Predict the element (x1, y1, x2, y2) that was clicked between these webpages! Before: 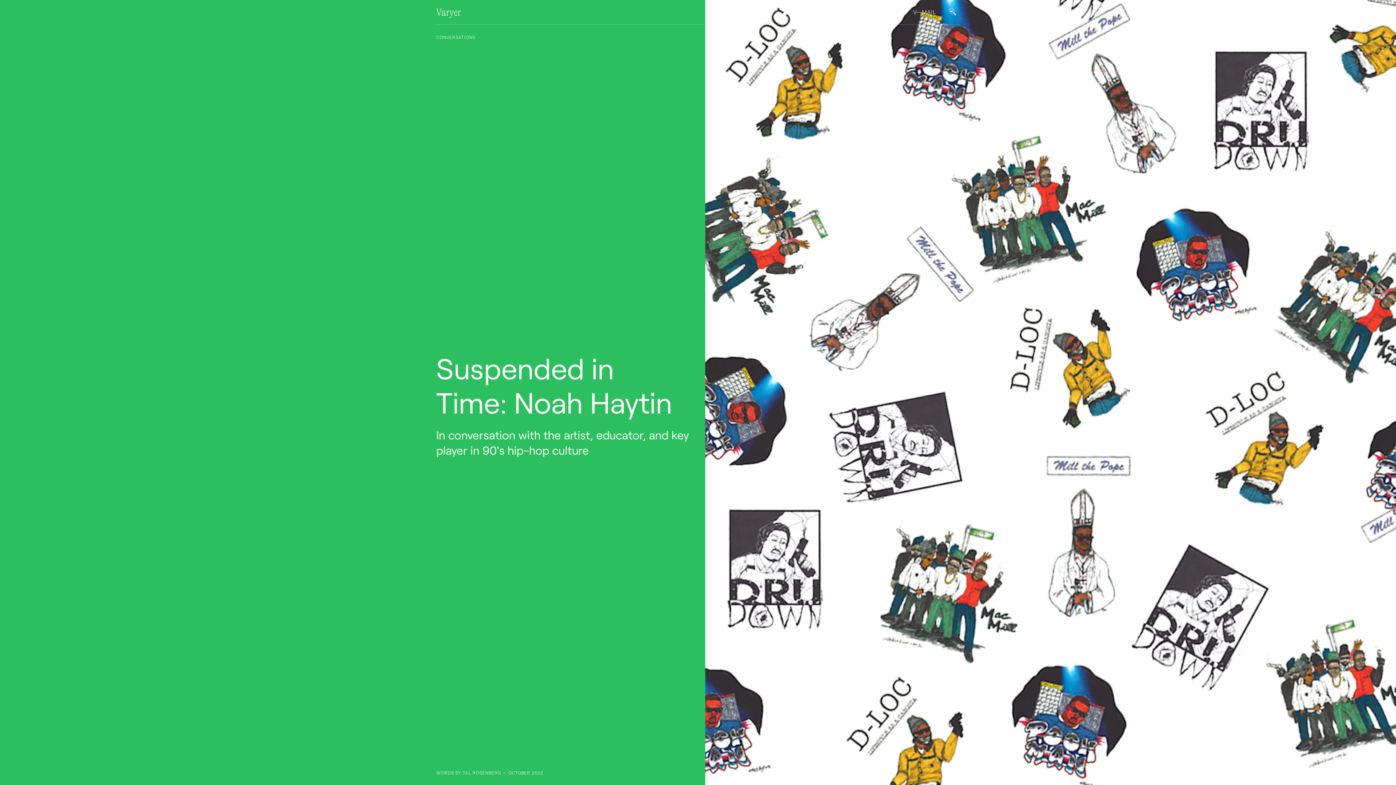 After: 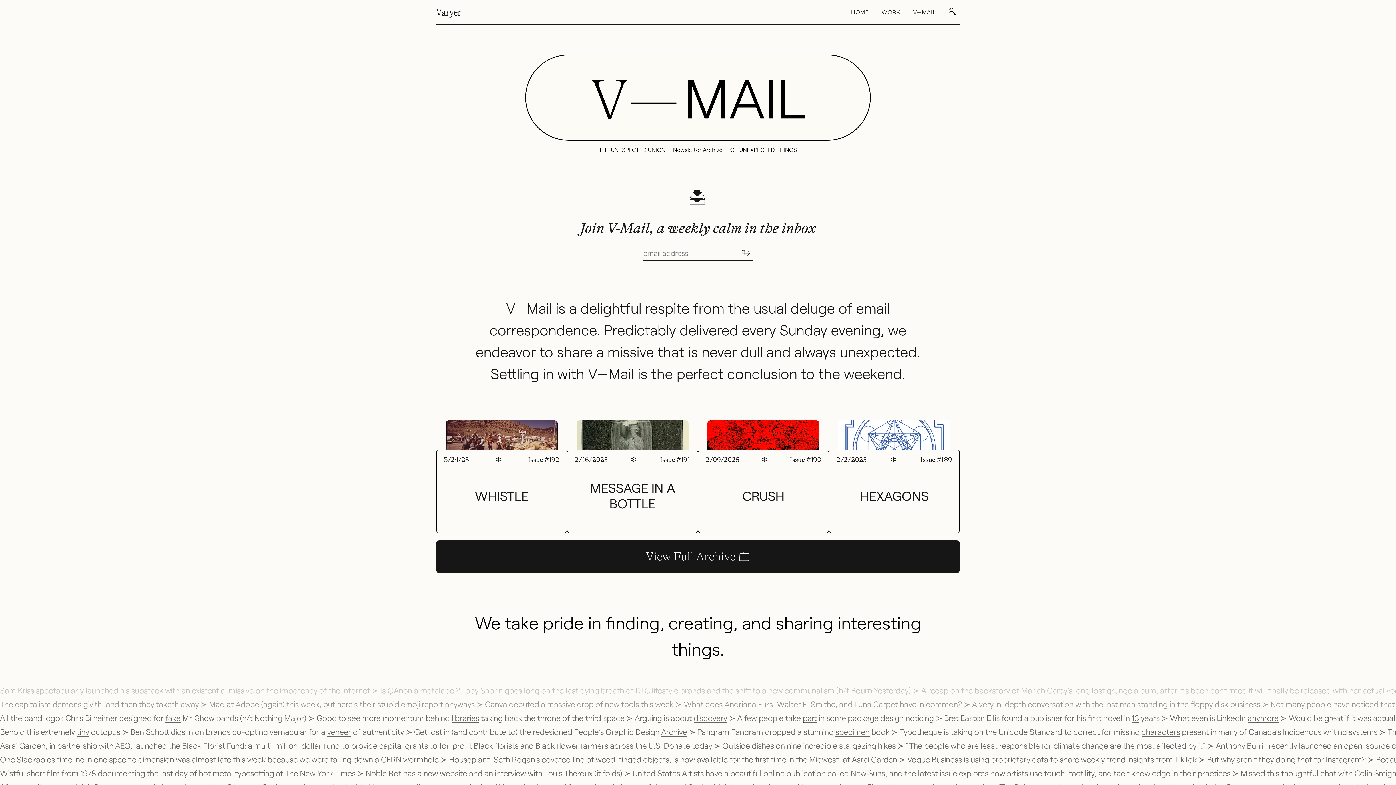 Action: bbox: (913, 8, 936, 16) label: V—MAIL